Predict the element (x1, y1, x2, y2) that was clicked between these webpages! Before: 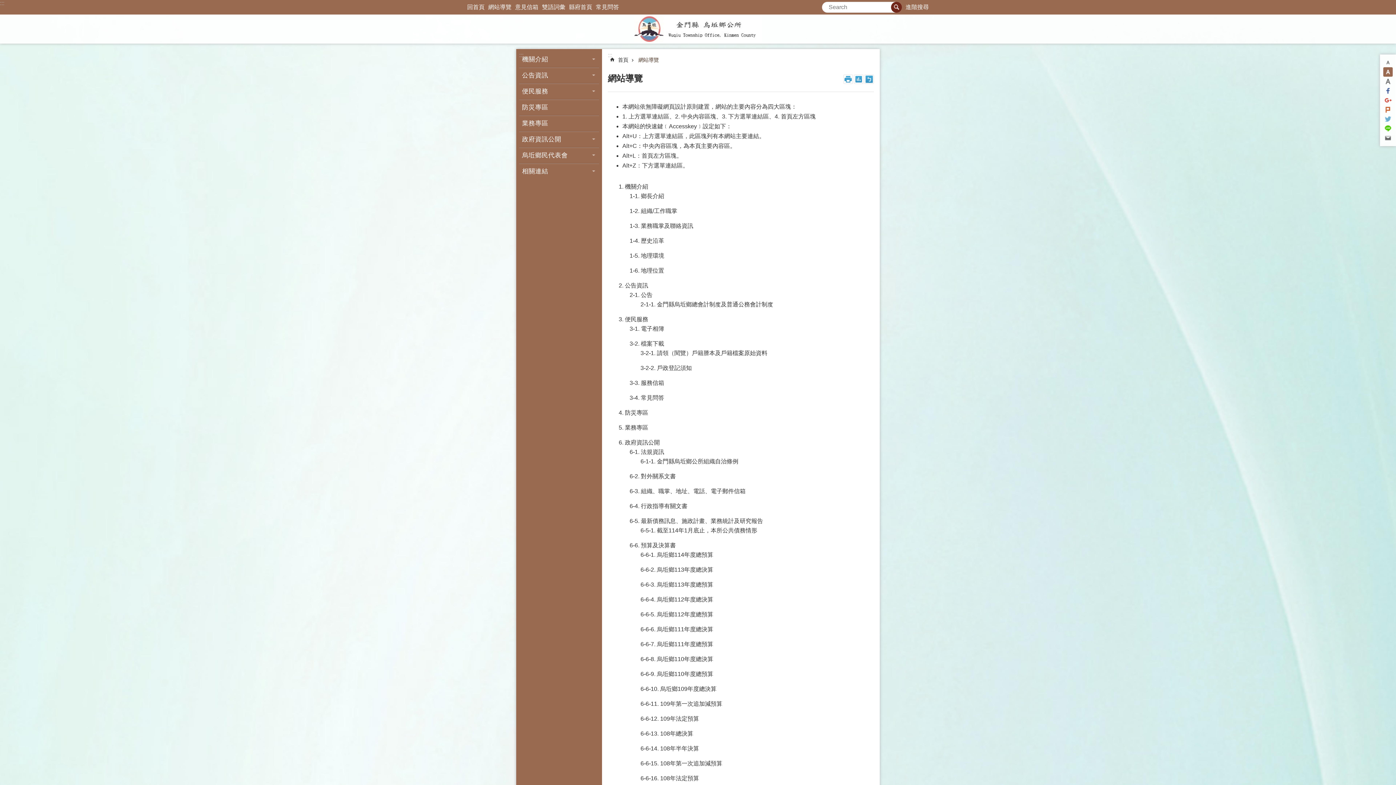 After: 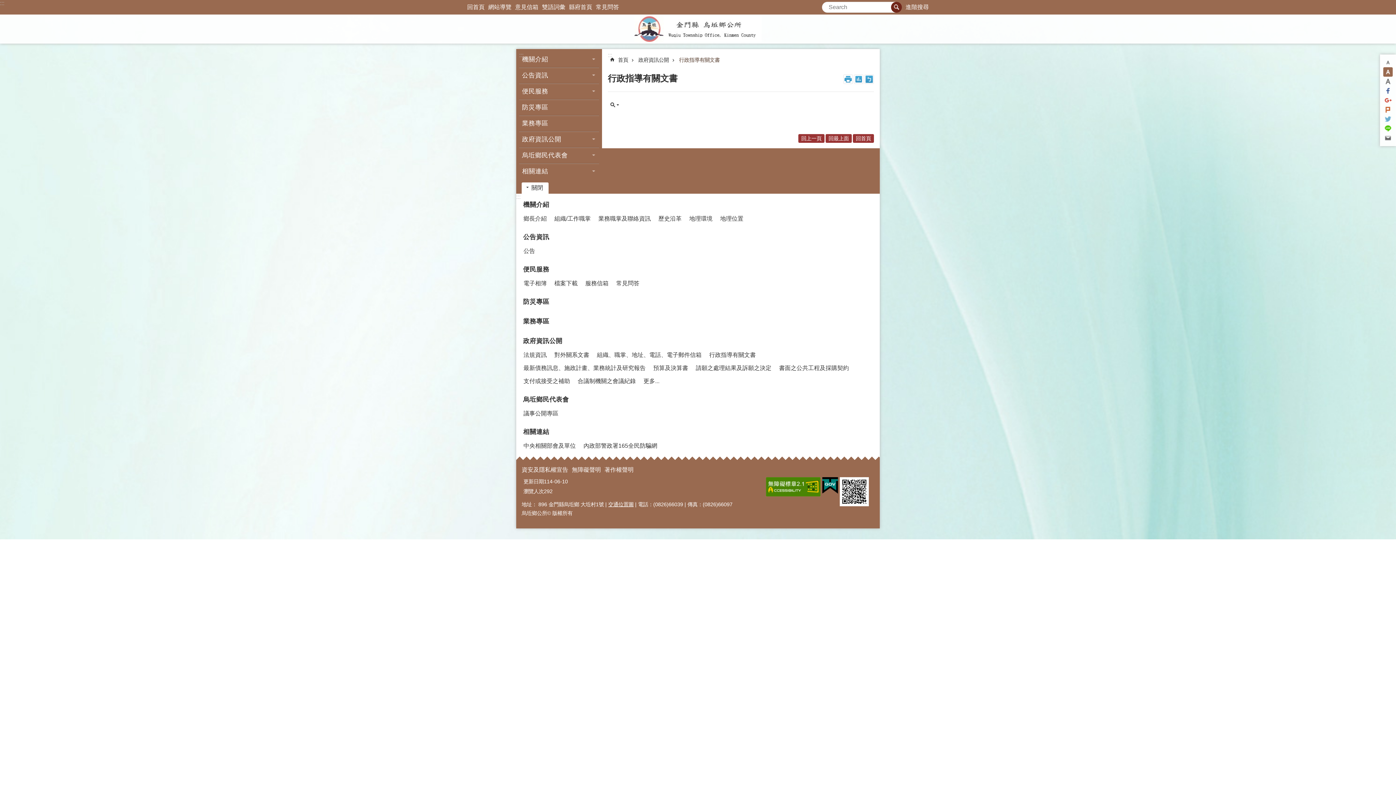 Action: label: 6-4. 行政指導有關文書 bbox: (629, 503, 687, 509)